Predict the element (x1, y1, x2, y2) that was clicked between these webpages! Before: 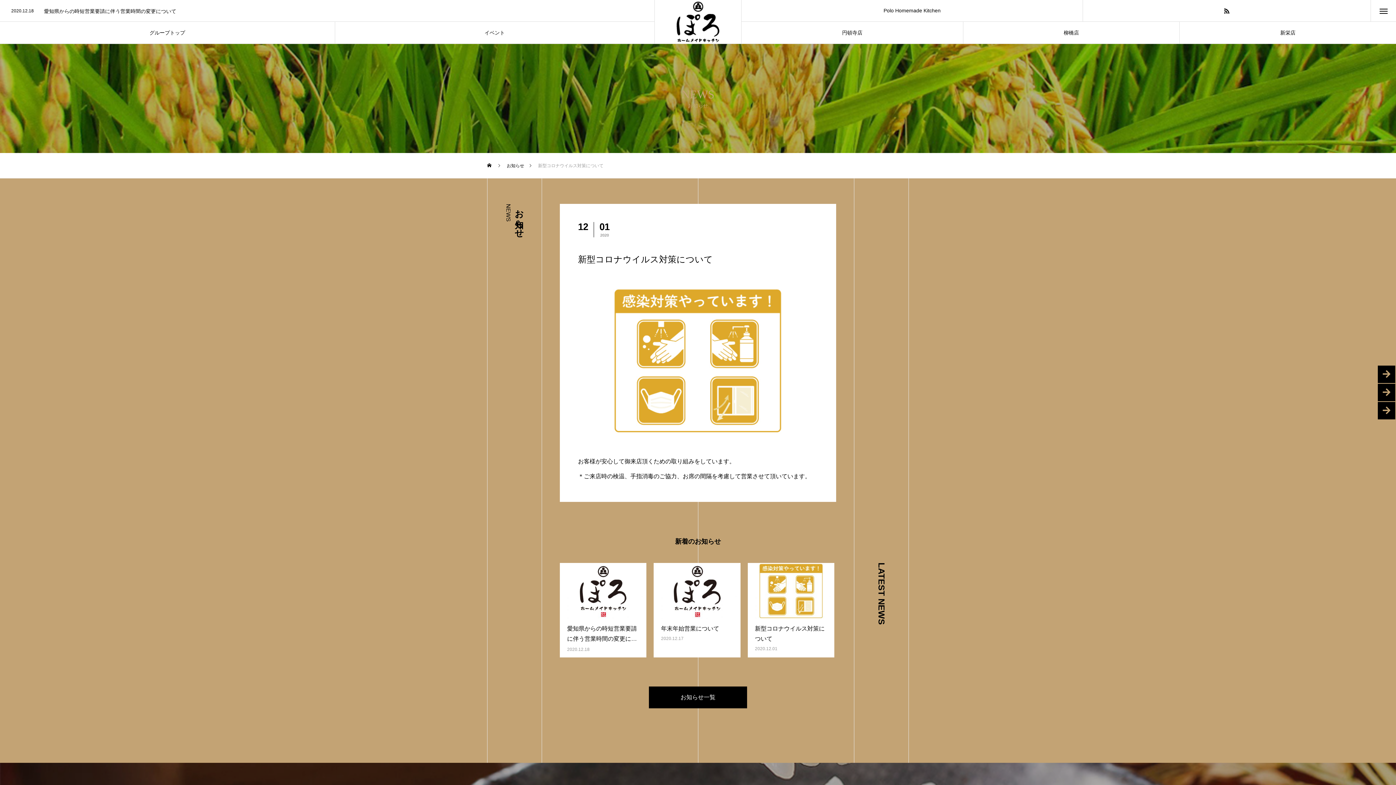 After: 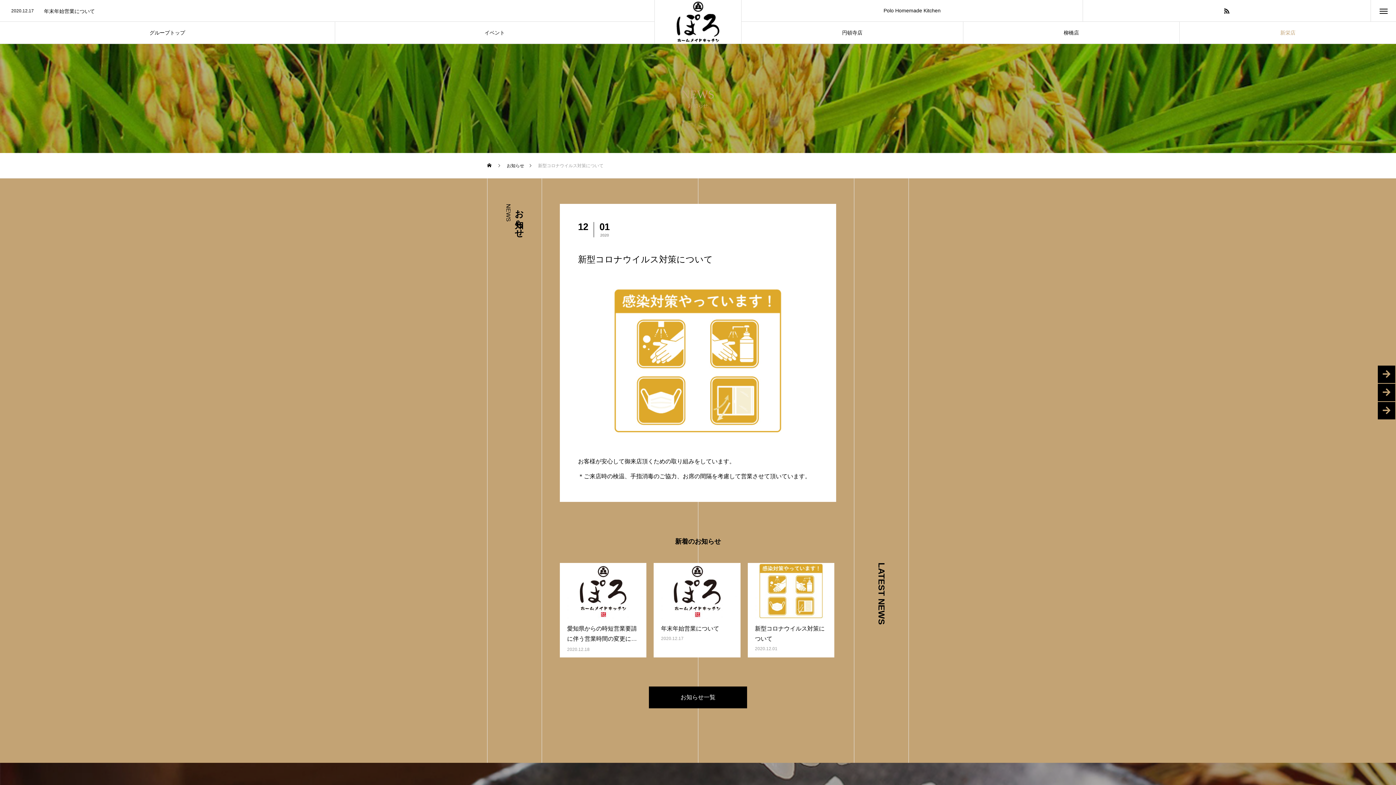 Action: label: 新栄店 bbox: (1179, 21, 1396, 43)